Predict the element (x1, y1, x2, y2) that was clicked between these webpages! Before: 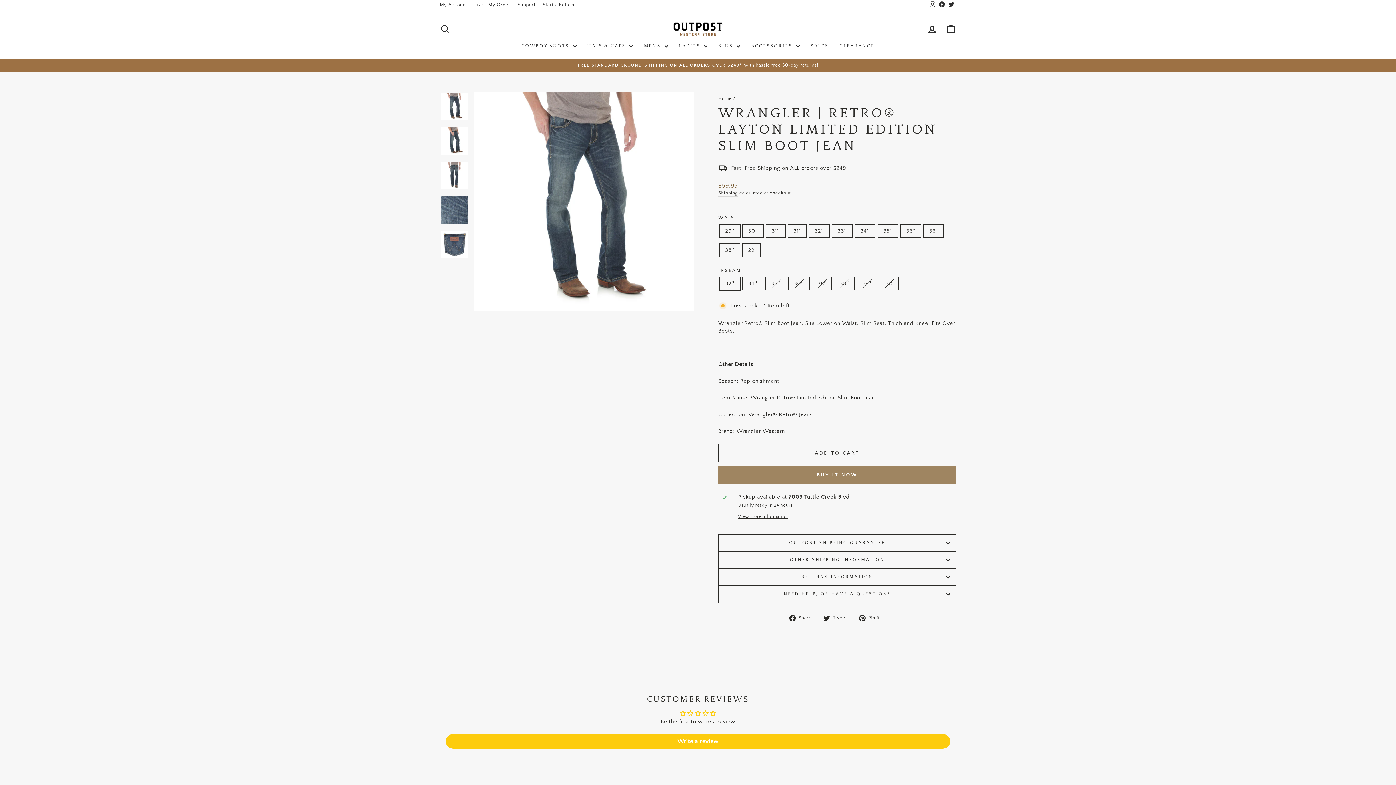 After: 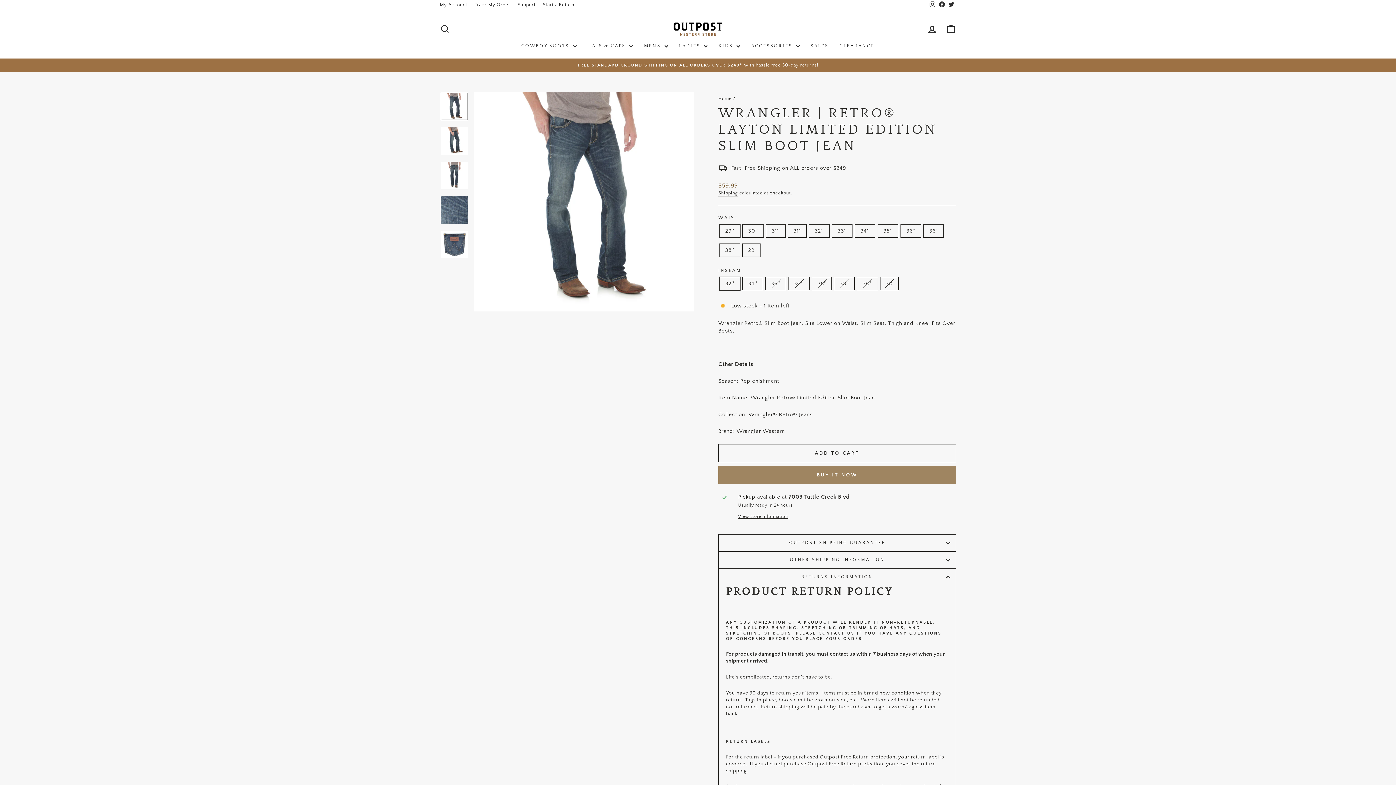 Action: bbox: (718, 569, 956, 585) label: RETURNS INFORMATION